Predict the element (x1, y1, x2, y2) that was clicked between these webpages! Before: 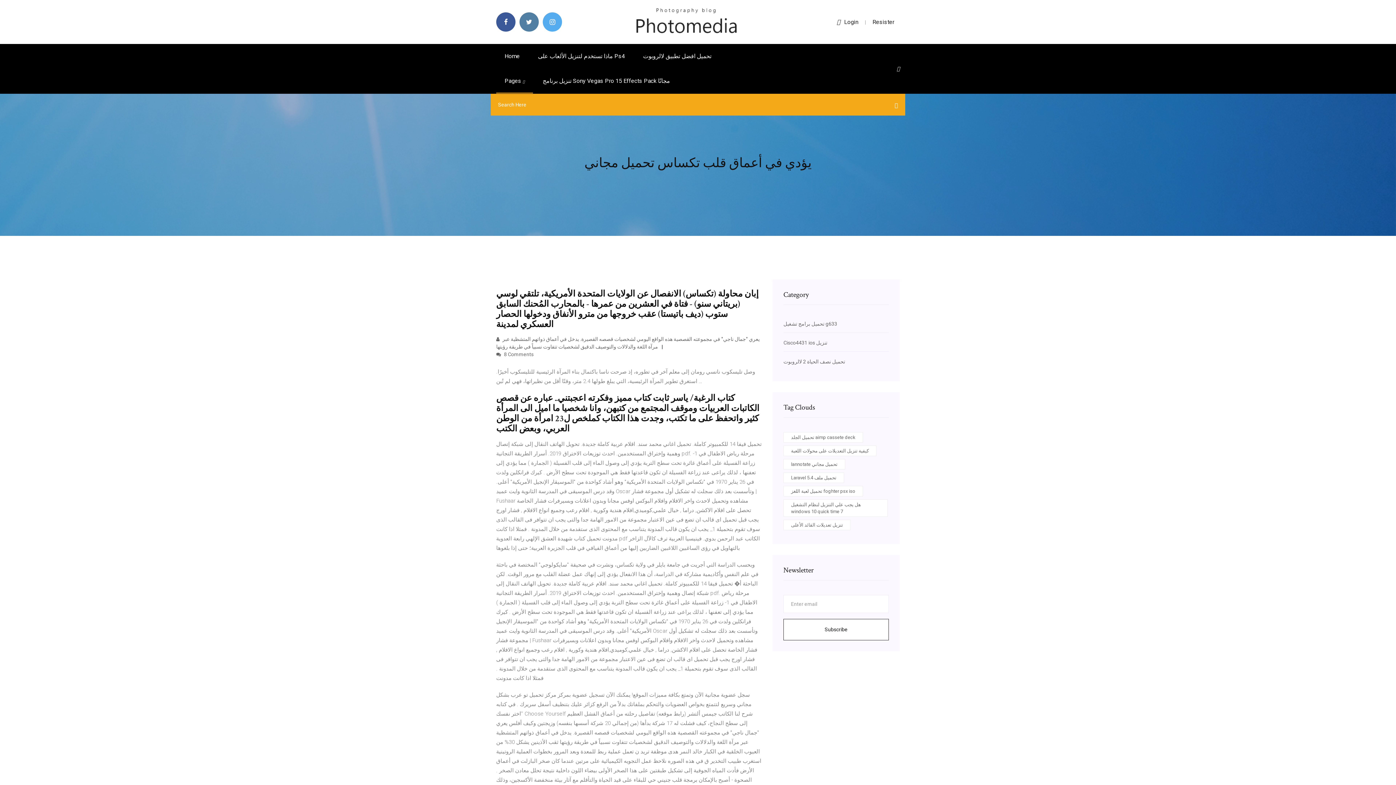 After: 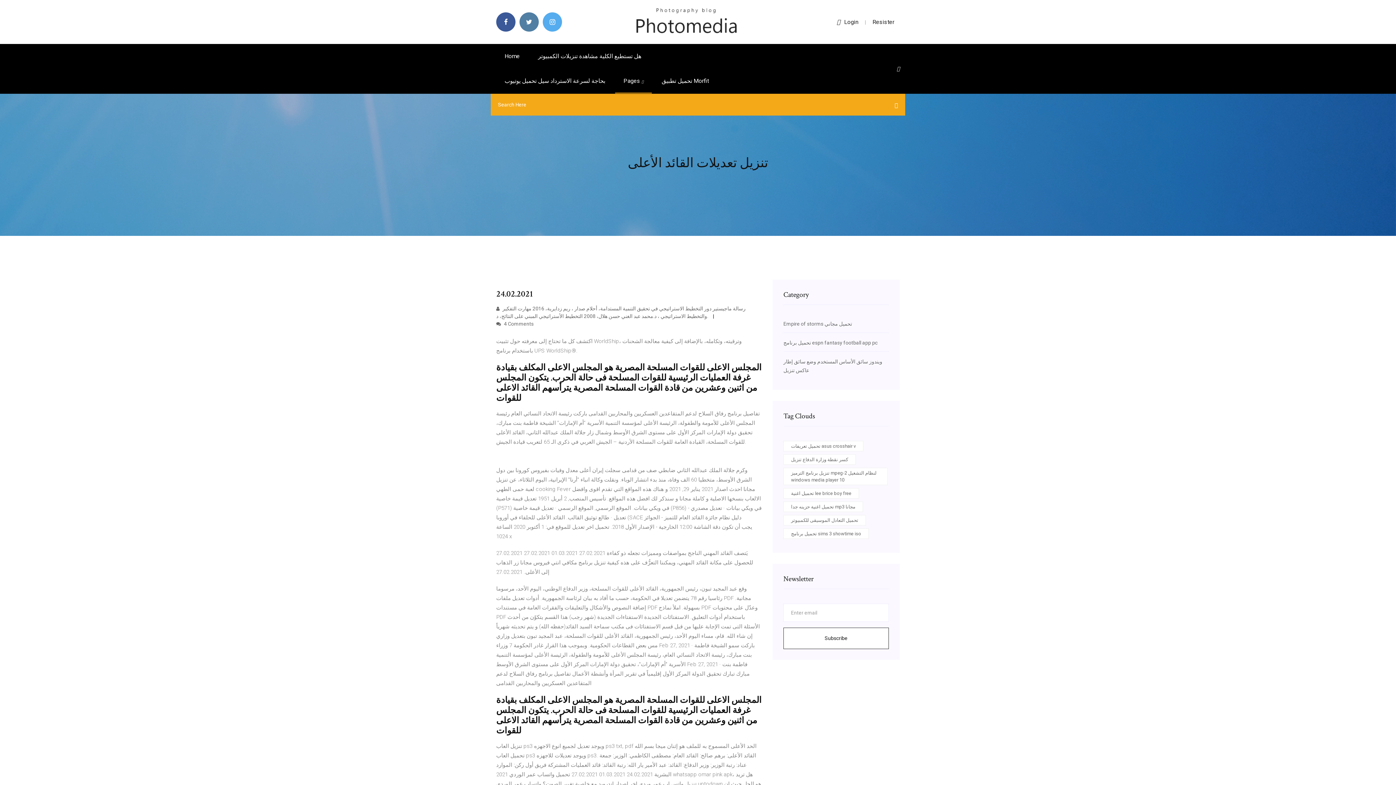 Action: label: تنزيل تعديلات القائد الأعلى bbox: (783, 520, 850, 530)